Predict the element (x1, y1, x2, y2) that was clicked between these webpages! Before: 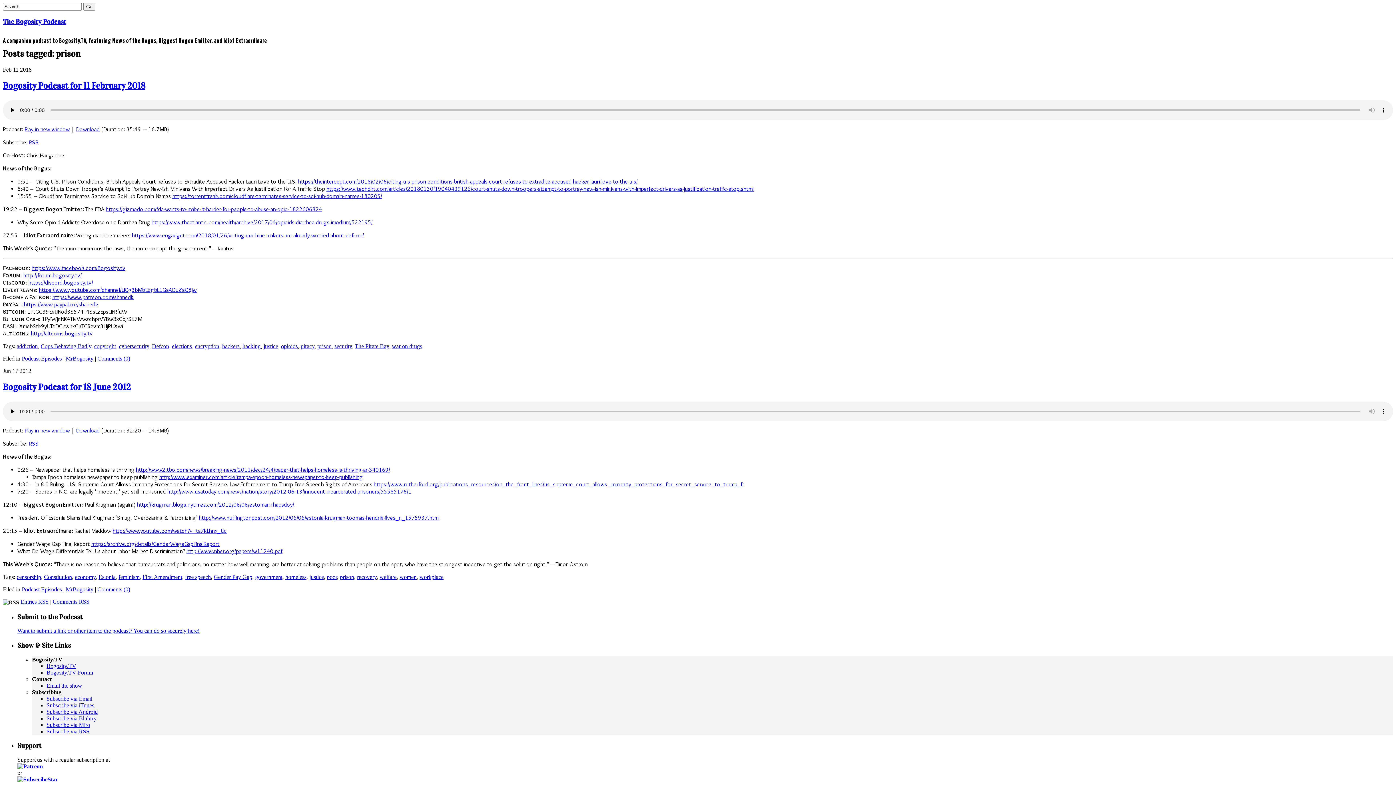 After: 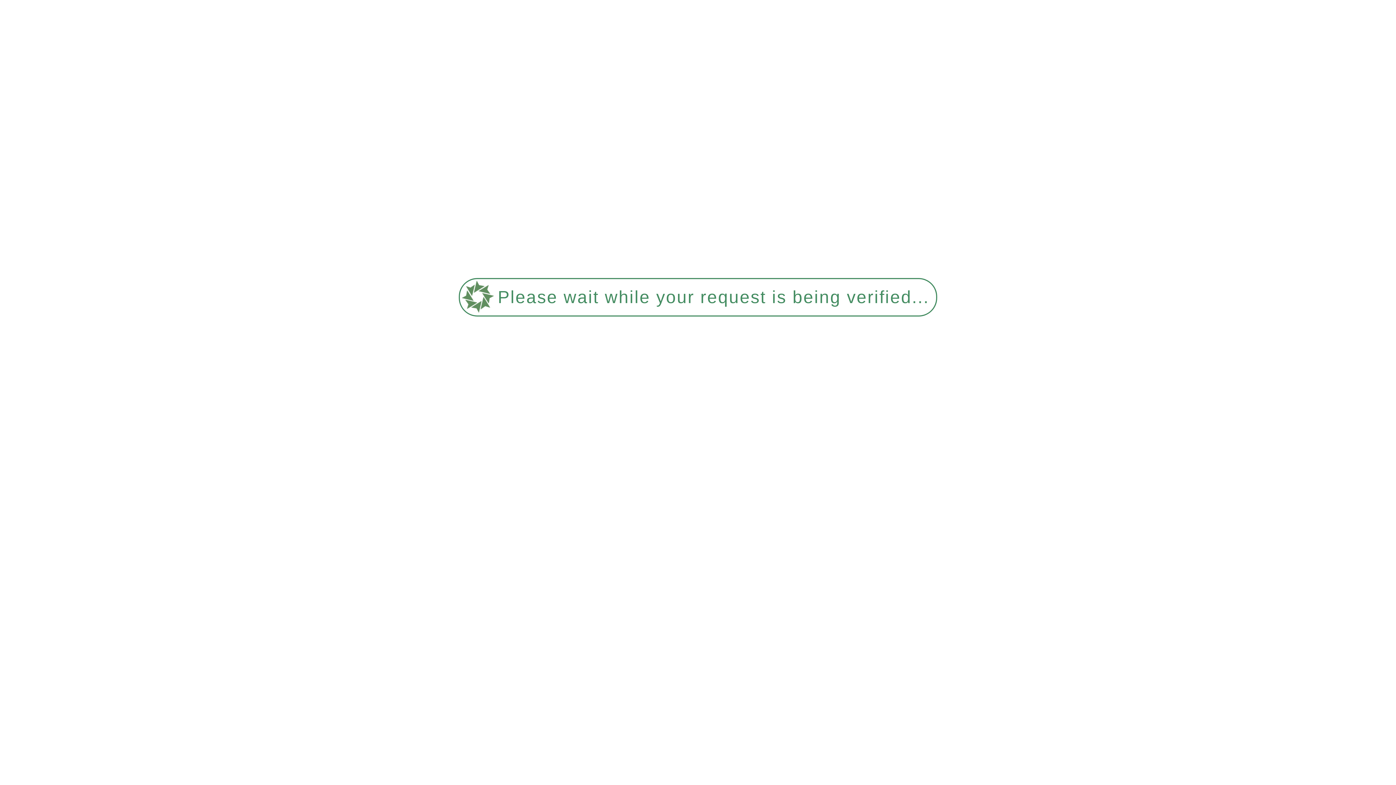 Action: label: workplace bbox: (419, 574, 443, 580)